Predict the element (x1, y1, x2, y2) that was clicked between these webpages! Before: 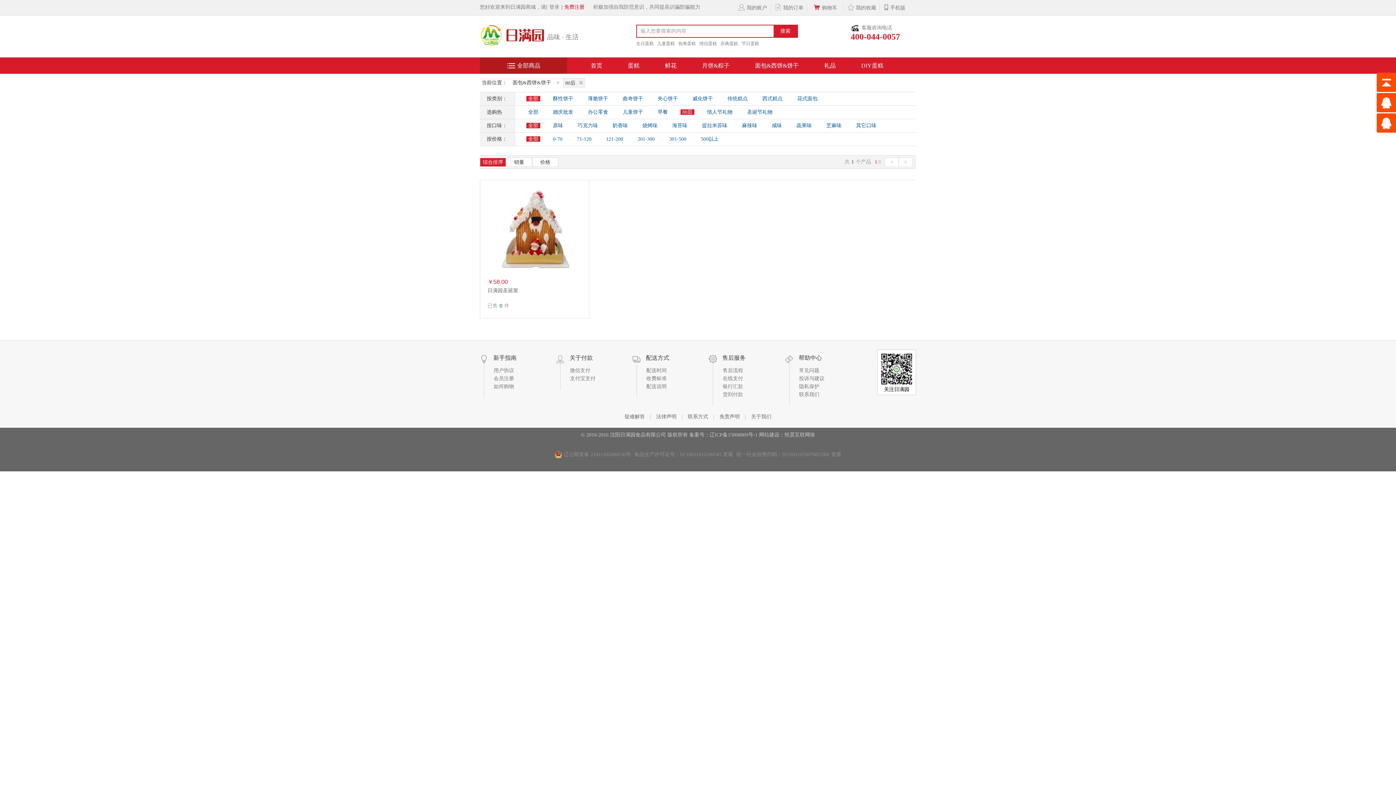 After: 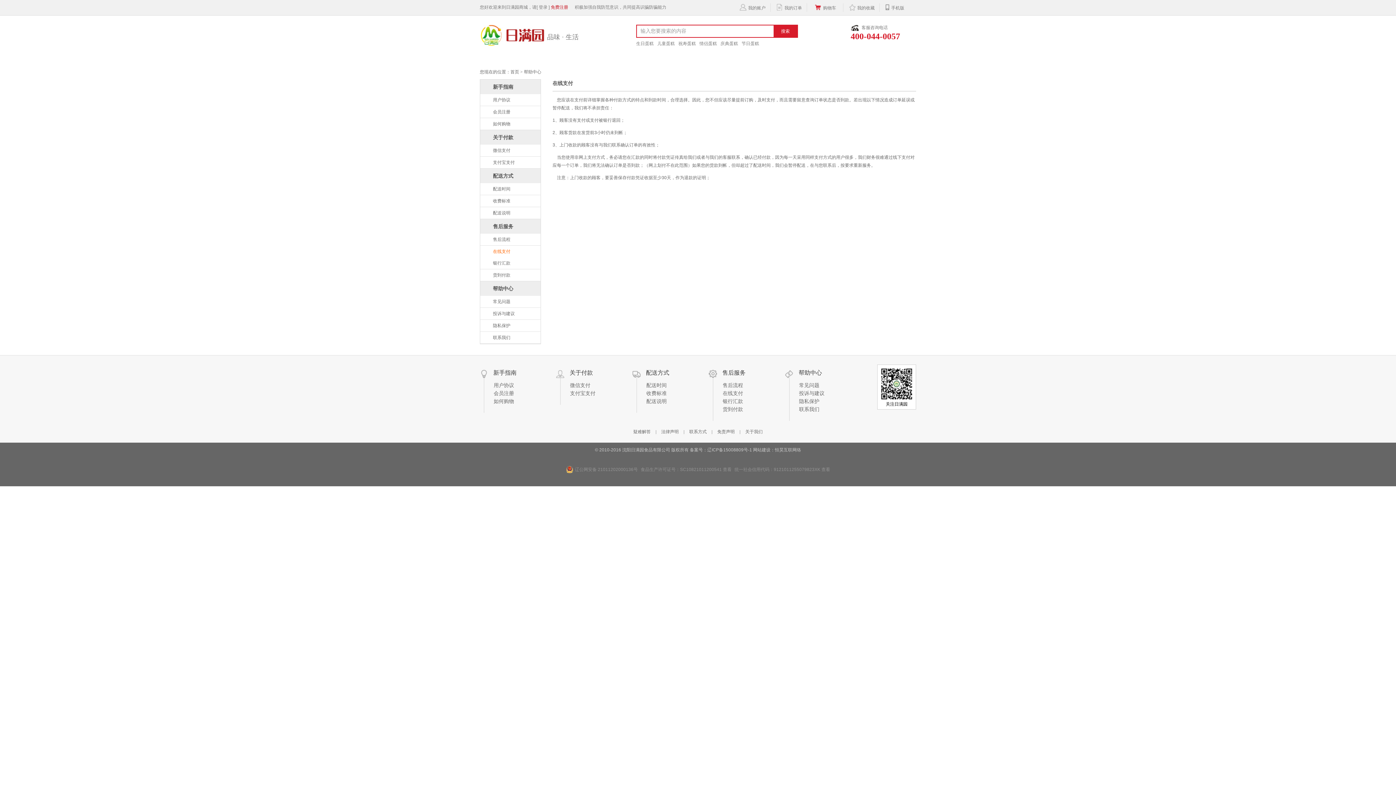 Action: bbox: (713, 374, 764, 382) label: 在线支付